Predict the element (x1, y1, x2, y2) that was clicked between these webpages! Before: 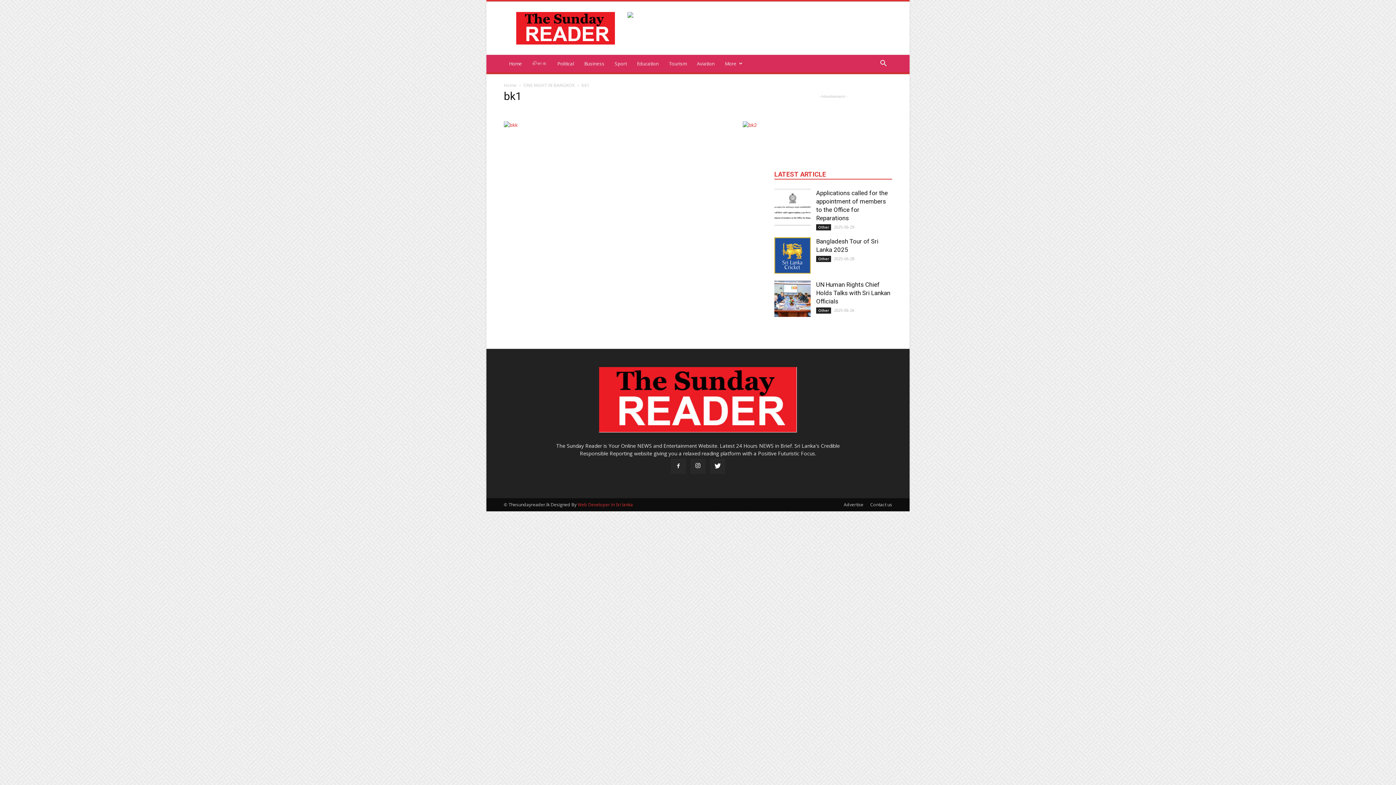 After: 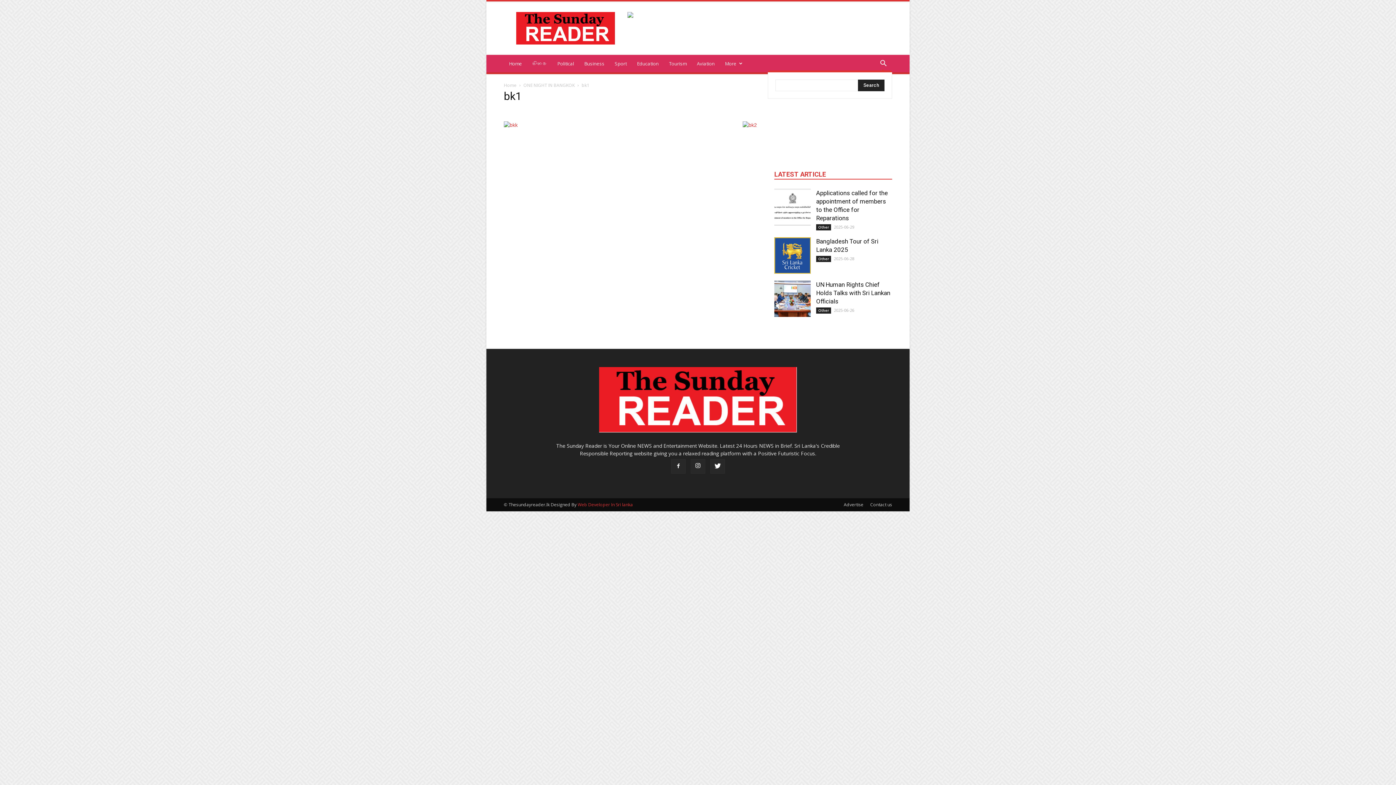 Action: bbox: (874, 60, 892, 67)